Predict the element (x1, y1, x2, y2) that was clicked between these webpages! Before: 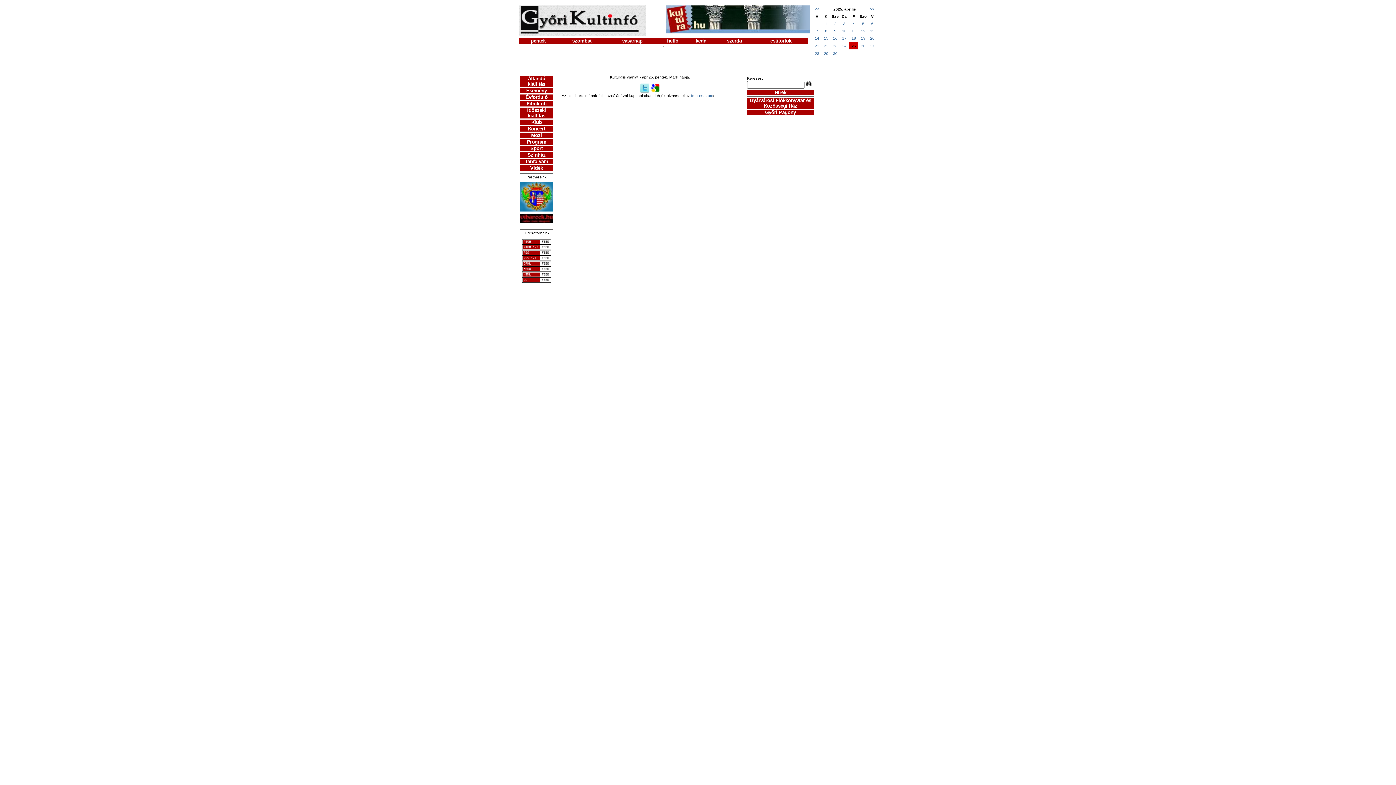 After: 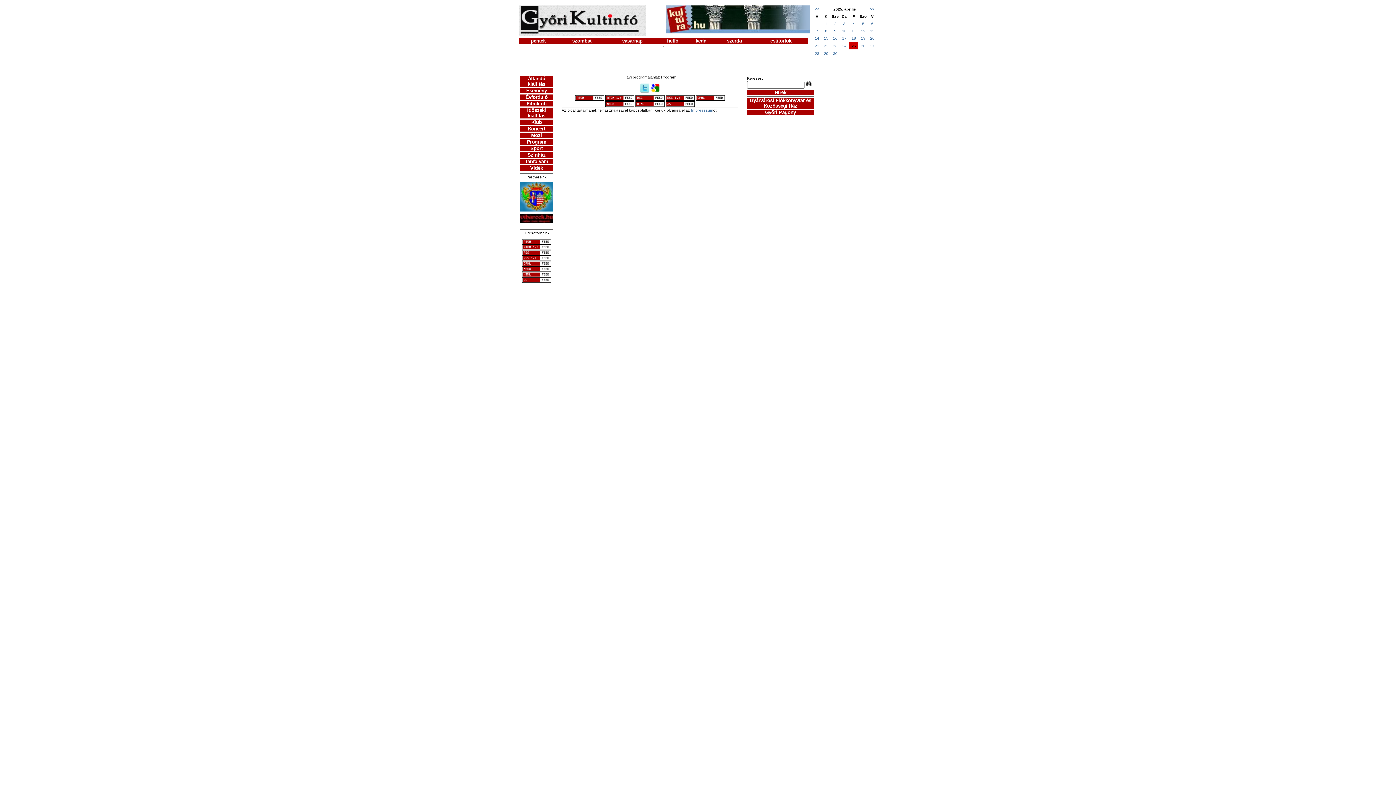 Action: bbox: (526, 139, 546, 144) label: Program